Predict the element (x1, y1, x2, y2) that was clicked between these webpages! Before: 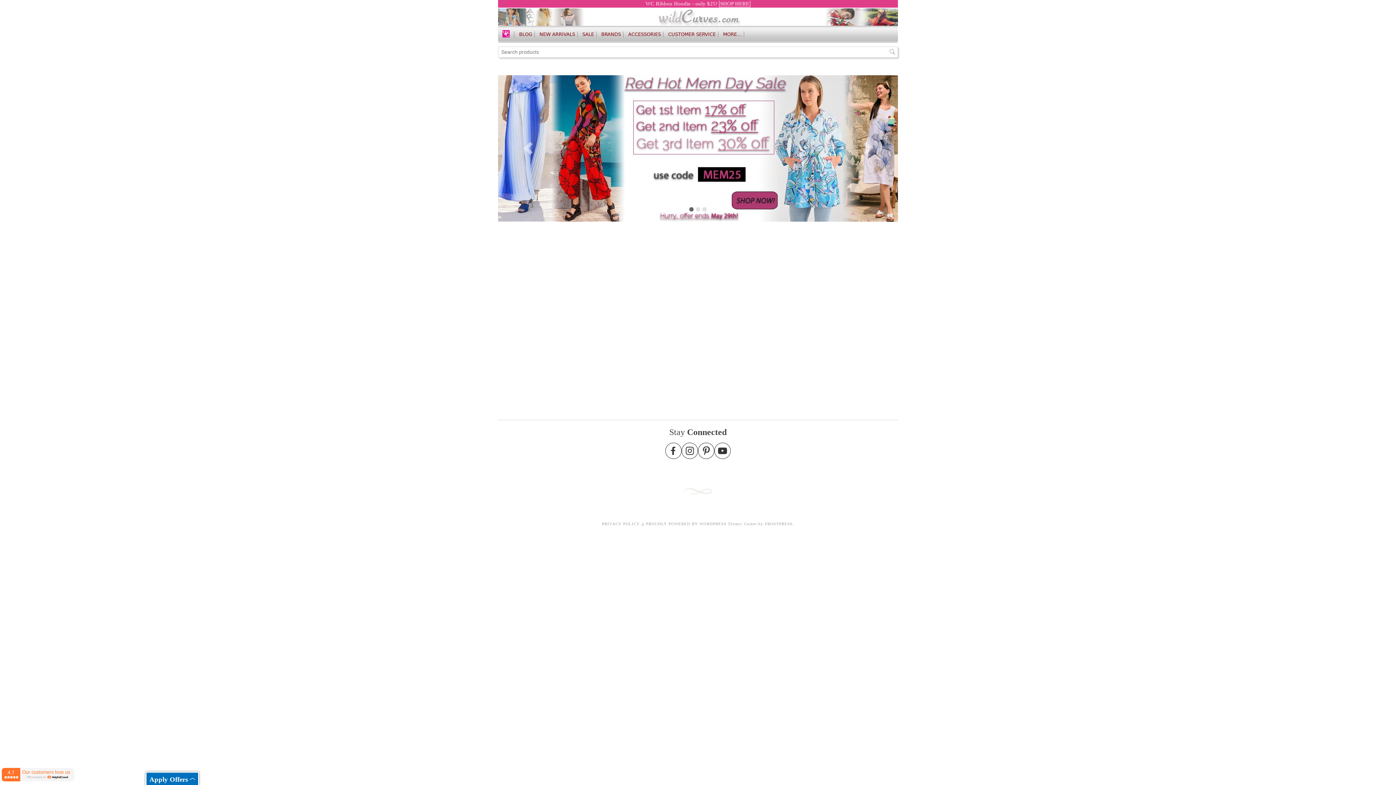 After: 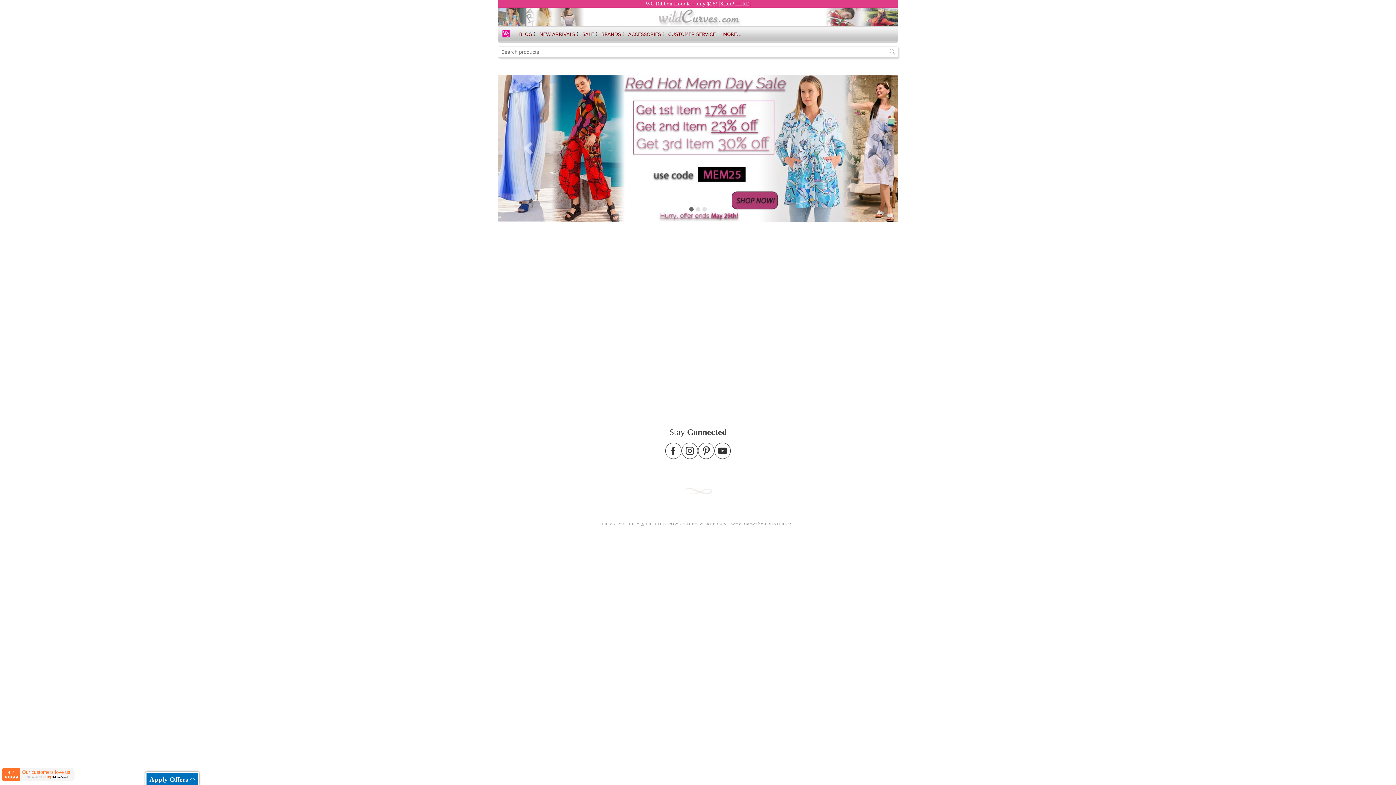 Action: bbox: (698, 451, 714, 461)